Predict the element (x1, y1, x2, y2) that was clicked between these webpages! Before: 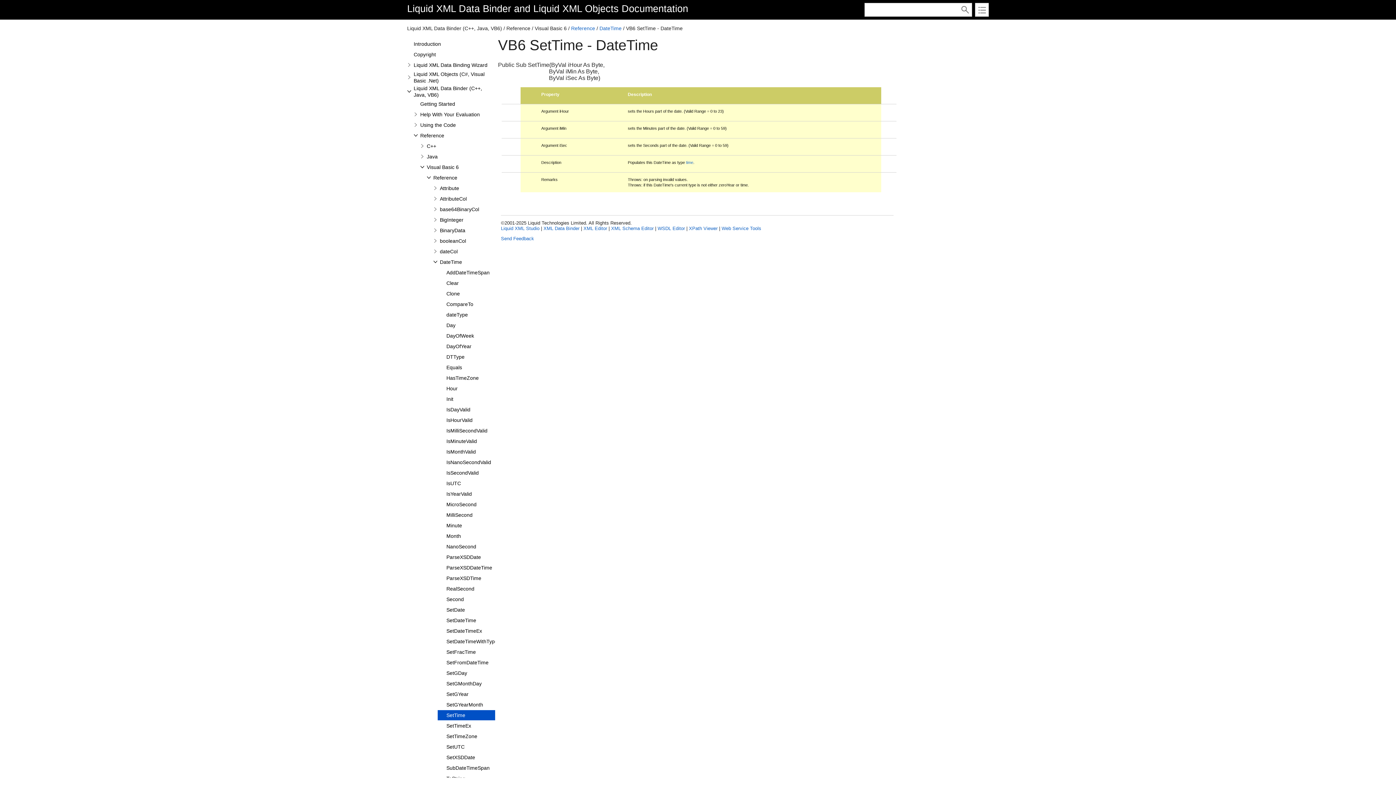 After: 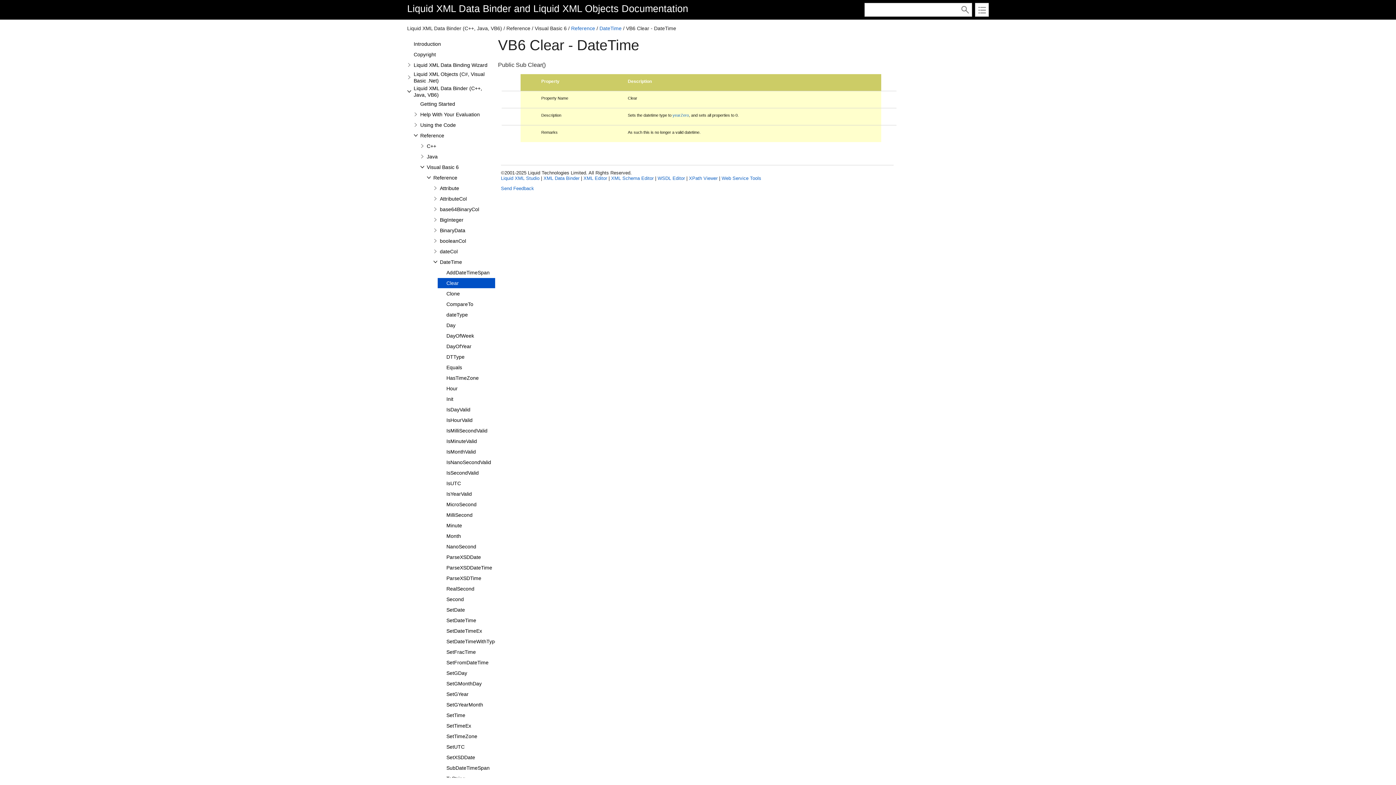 Action: bbox: (445, 279, 459, 286) label: Clear